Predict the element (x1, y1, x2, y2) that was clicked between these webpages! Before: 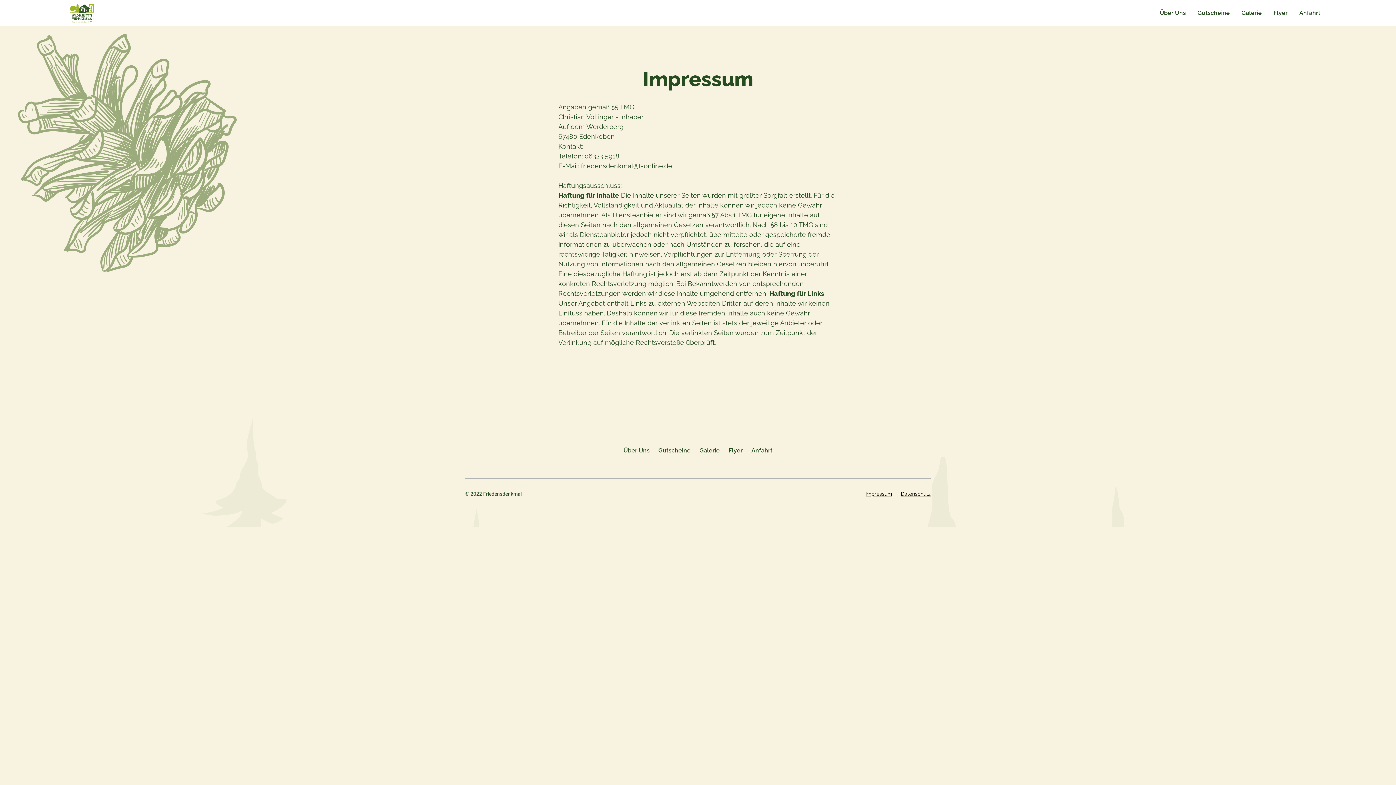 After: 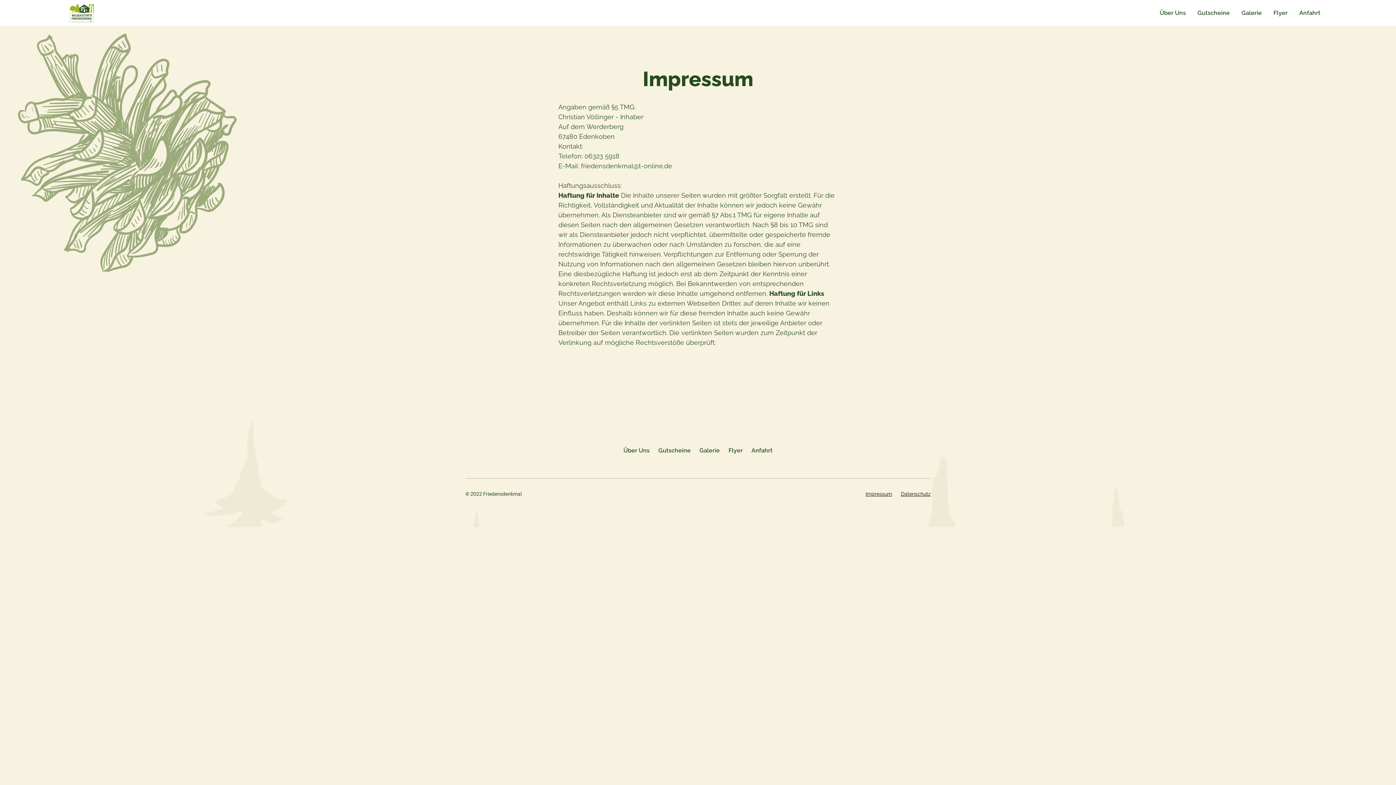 Action: bbox: (865, 490, 892, 498) label: Impressum